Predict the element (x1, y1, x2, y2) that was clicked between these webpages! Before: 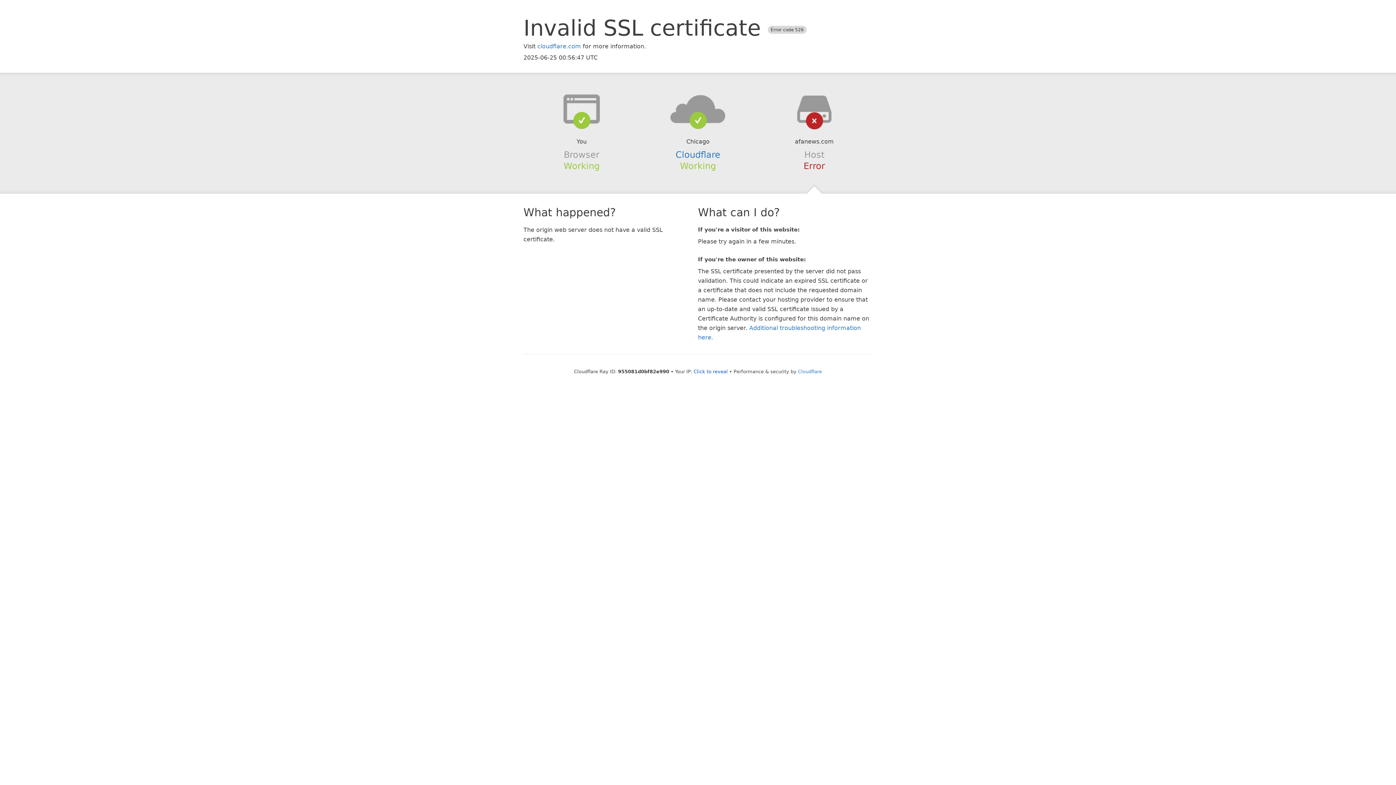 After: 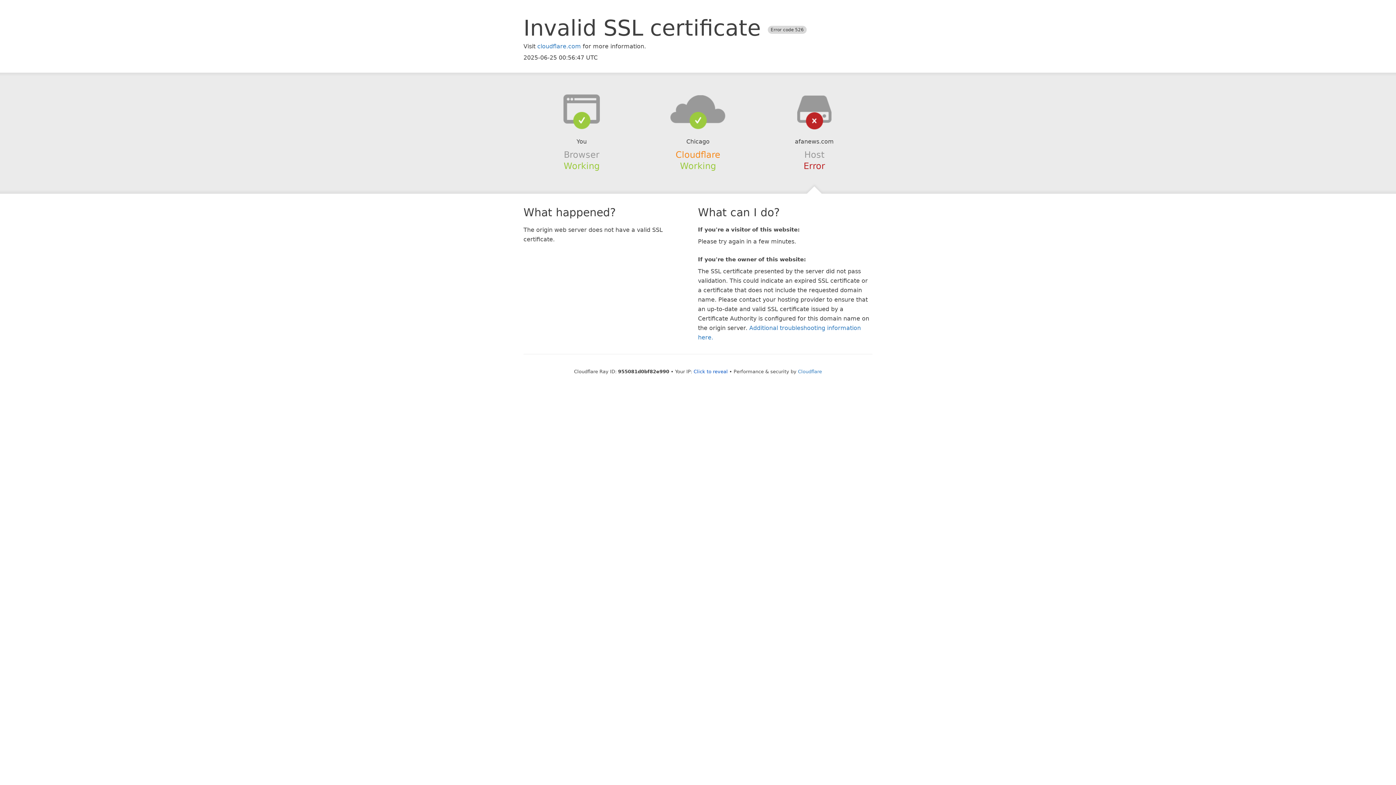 Action: label: Cloudflare bbox: (675, 149, 720, 159)